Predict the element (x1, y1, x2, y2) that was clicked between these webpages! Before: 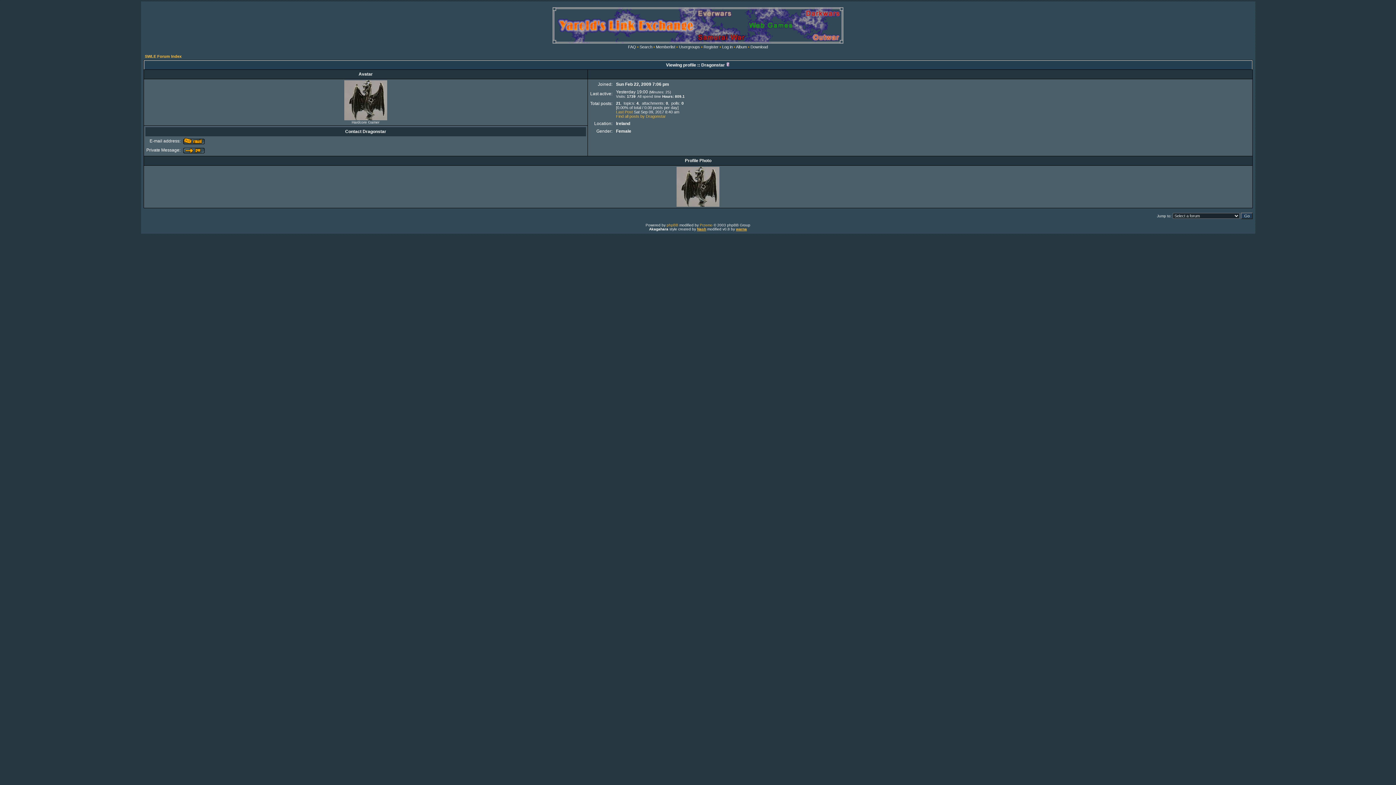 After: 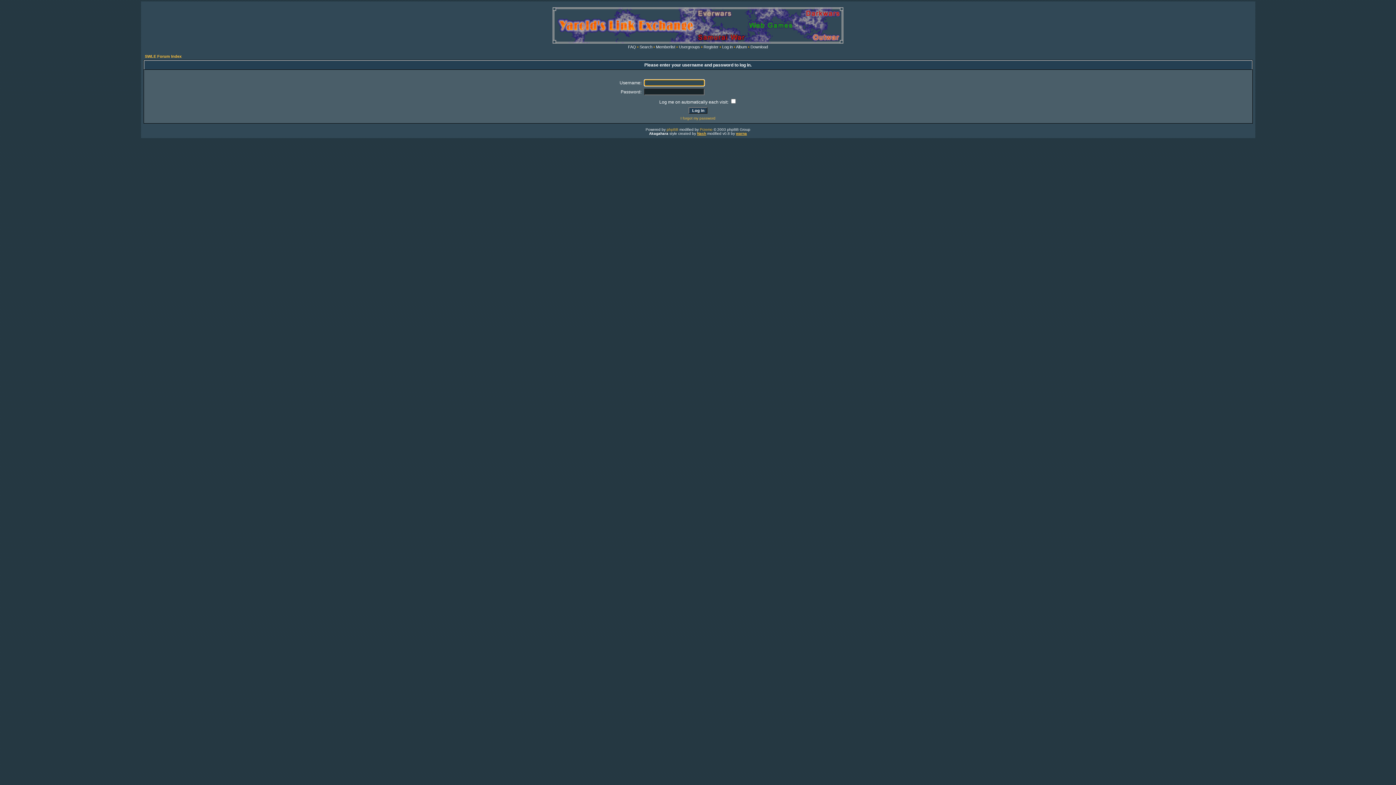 Action: bbox: (183, 149, 204, 154)